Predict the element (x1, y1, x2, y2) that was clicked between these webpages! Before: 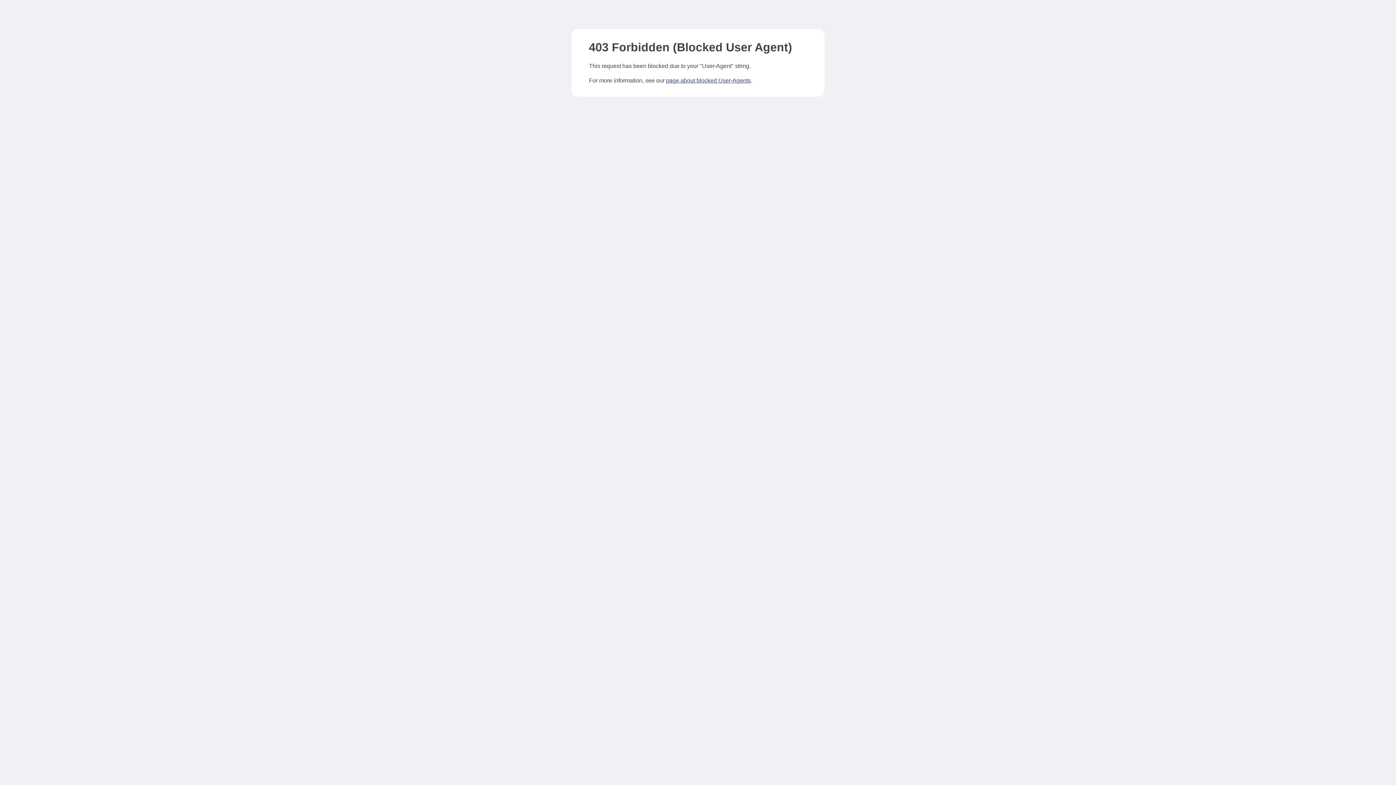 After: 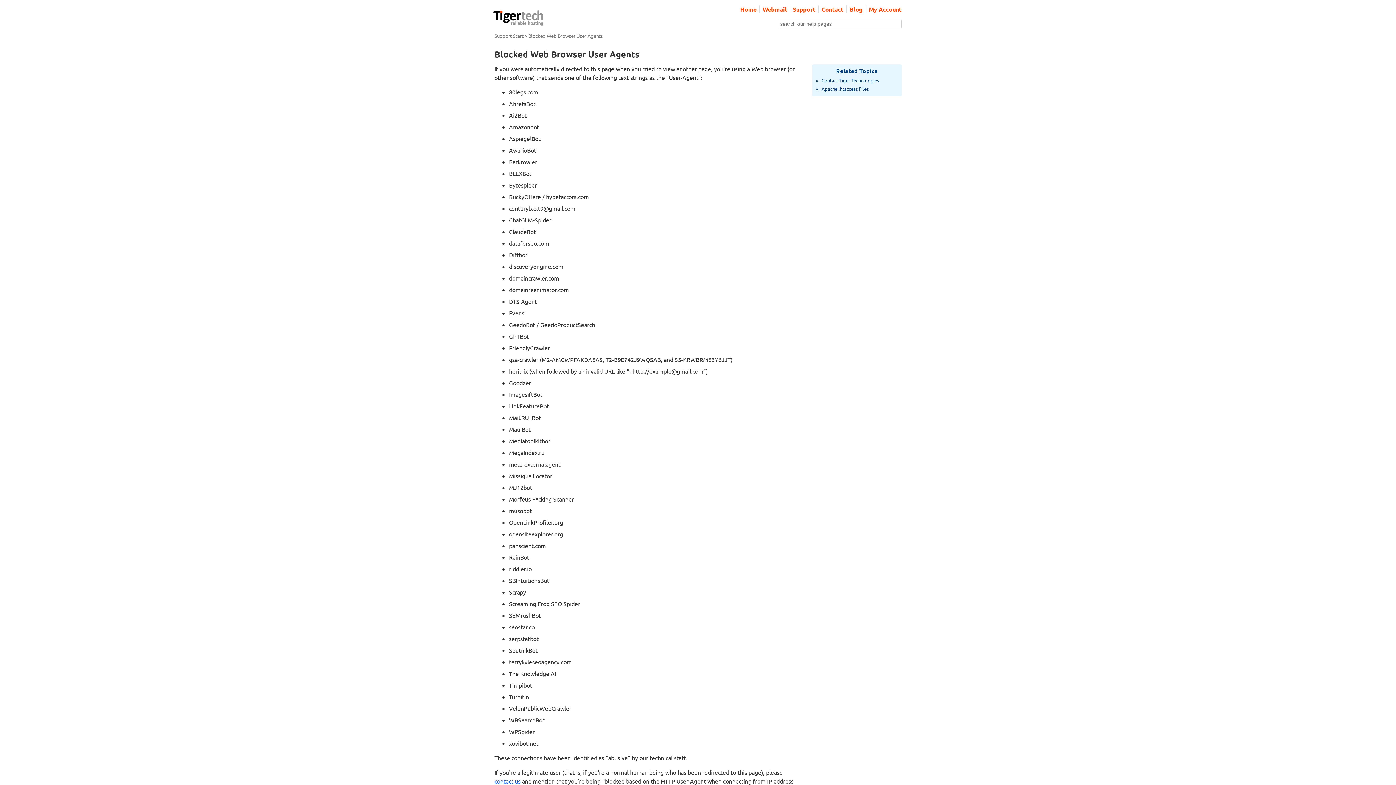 Action: bbox: (666, 77, 750, 83) label: page about blocked User-Agents